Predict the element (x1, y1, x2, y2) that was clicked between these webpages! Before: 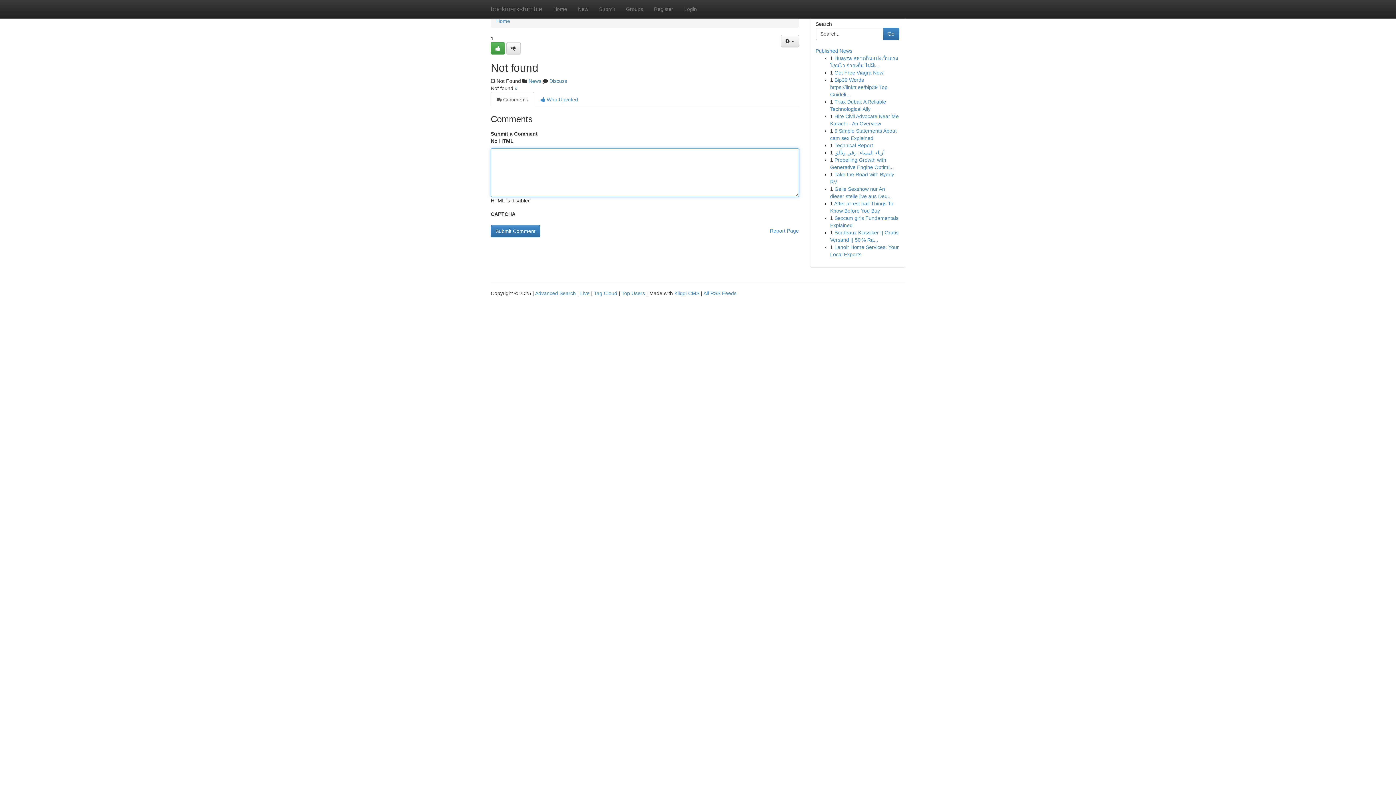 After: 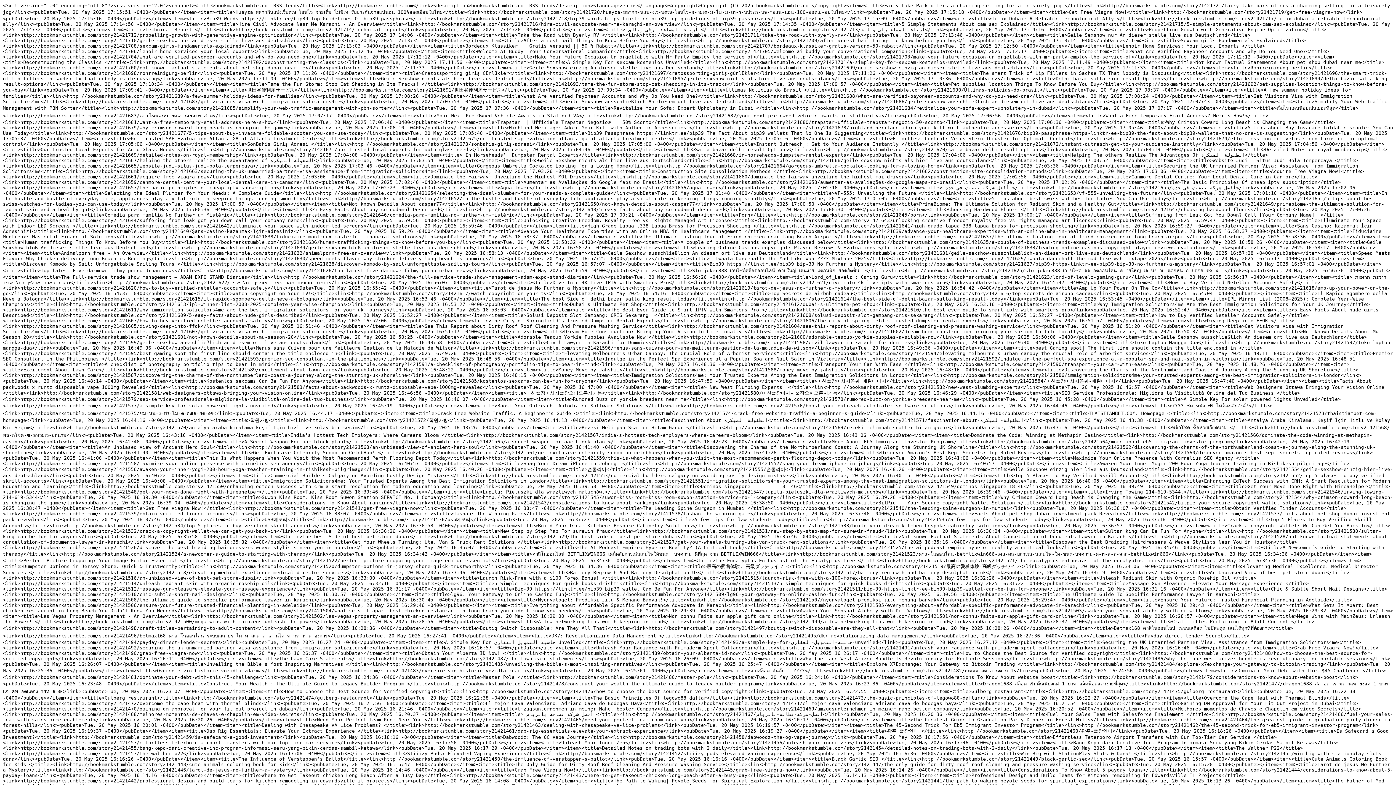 Action: bbox: (703, 290, 736, 296) label: All RSS Feeds